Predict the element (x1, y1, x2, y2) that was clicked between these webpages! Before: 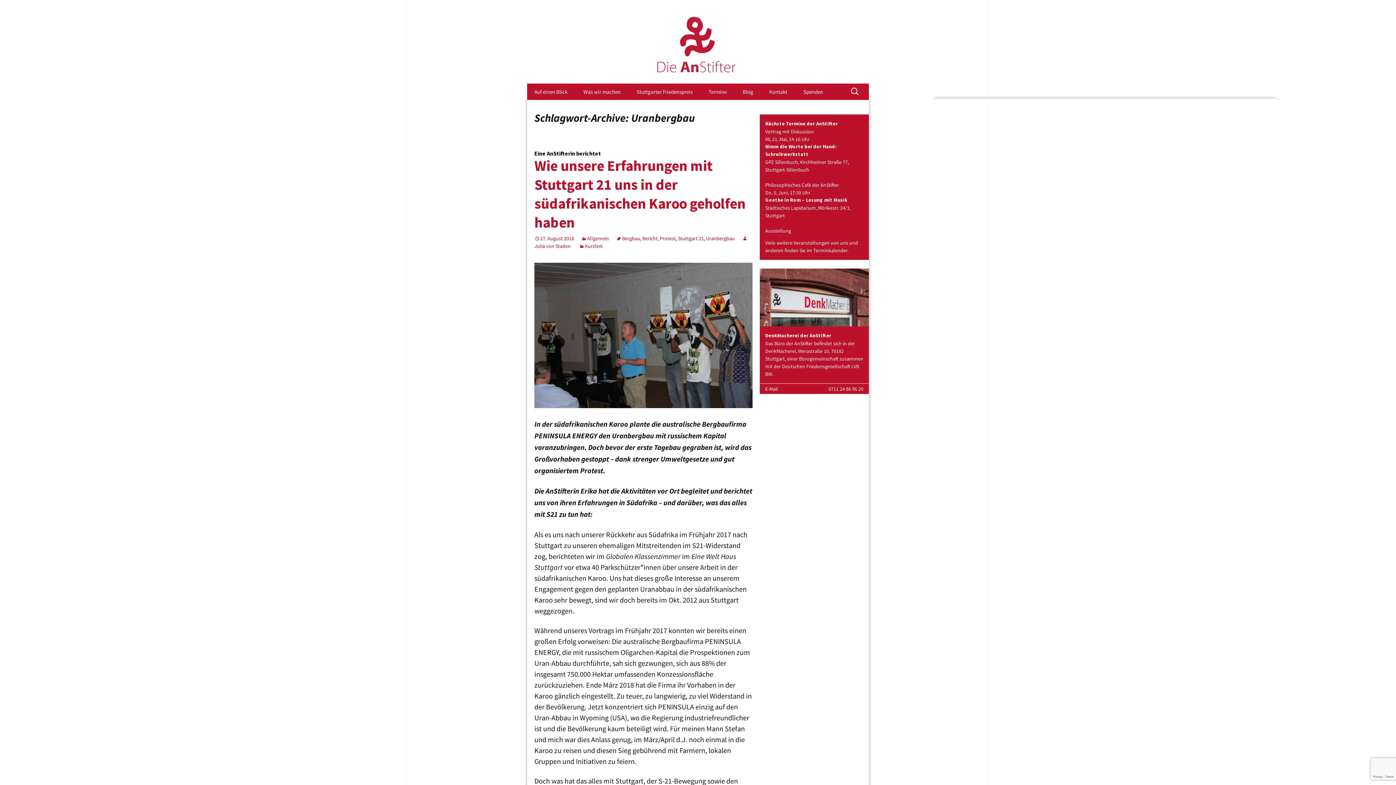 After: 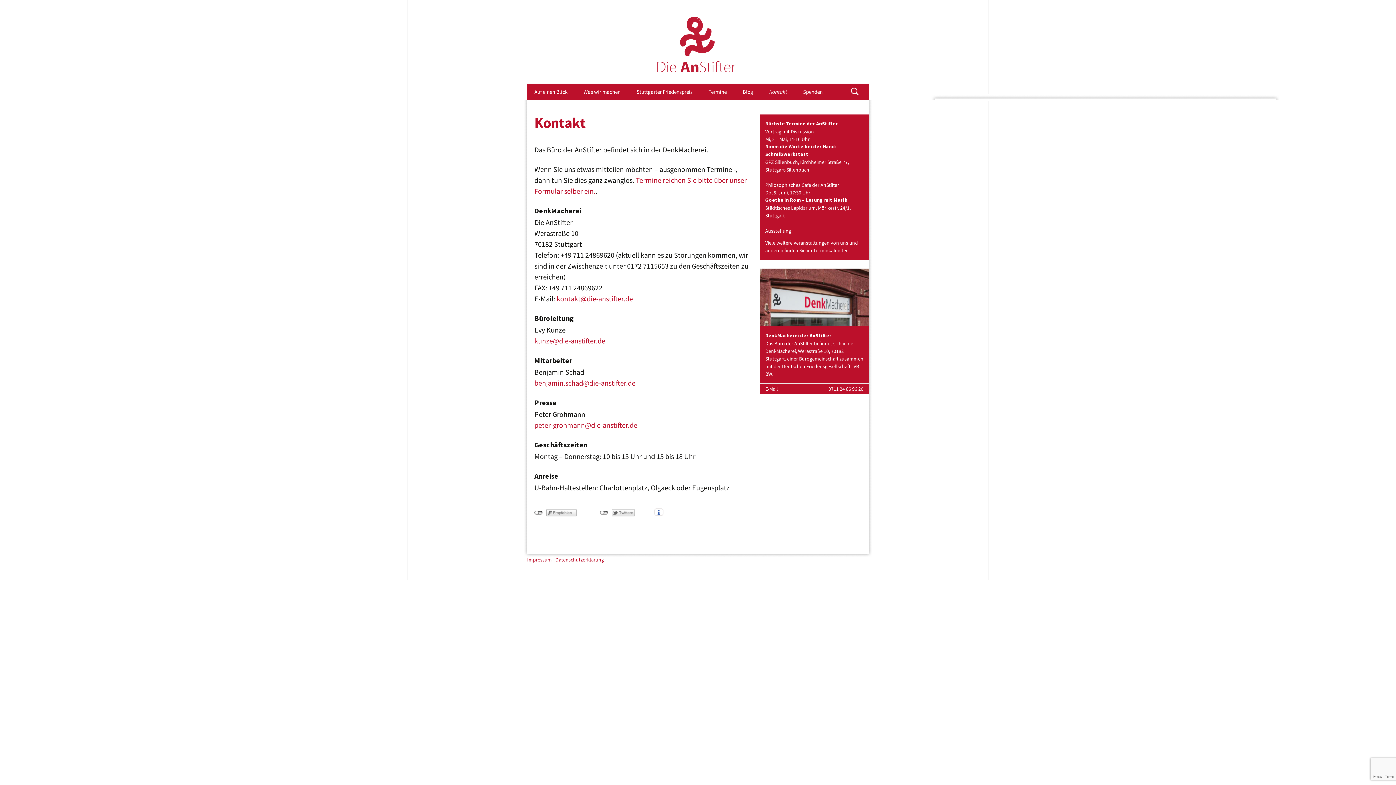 Action: bbox: (762, 83, 794, 100) label: Kontakt